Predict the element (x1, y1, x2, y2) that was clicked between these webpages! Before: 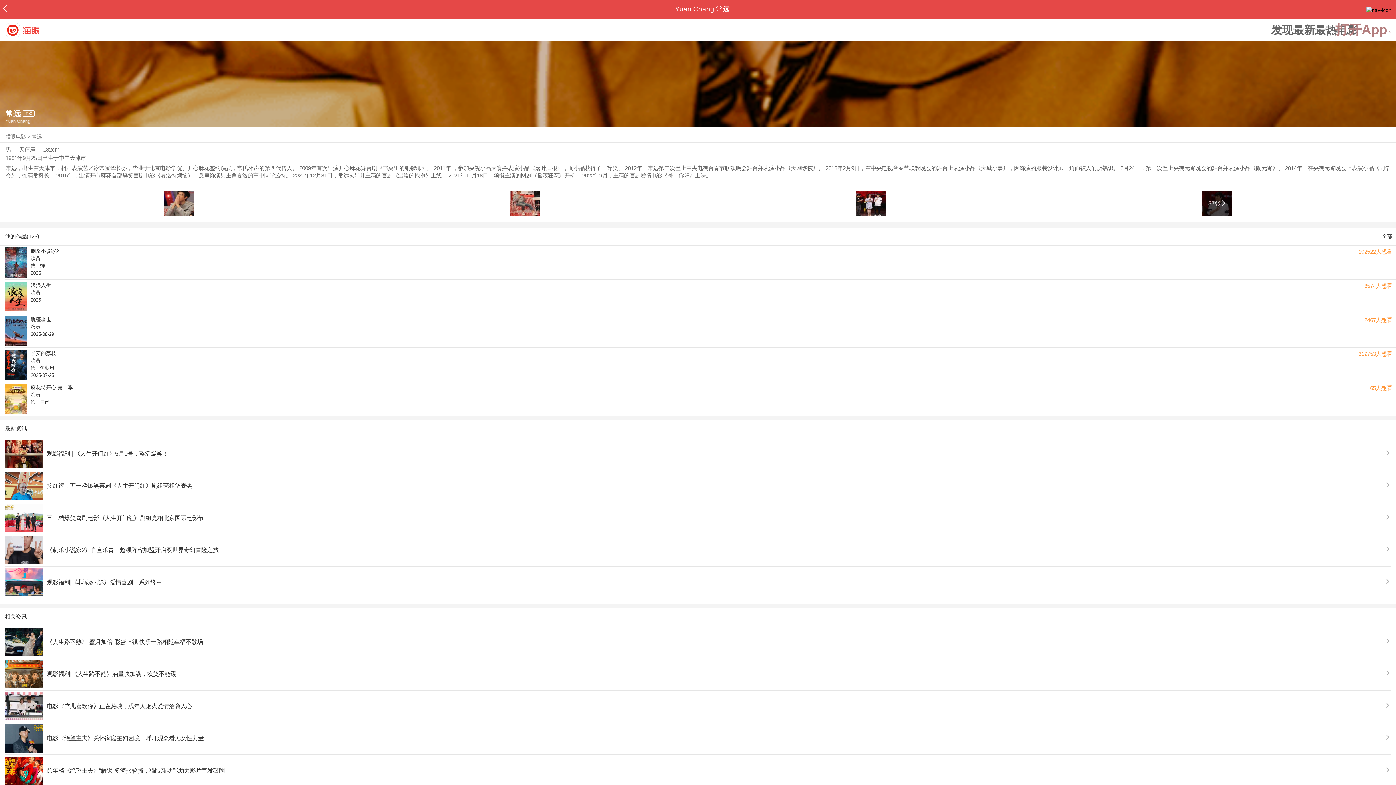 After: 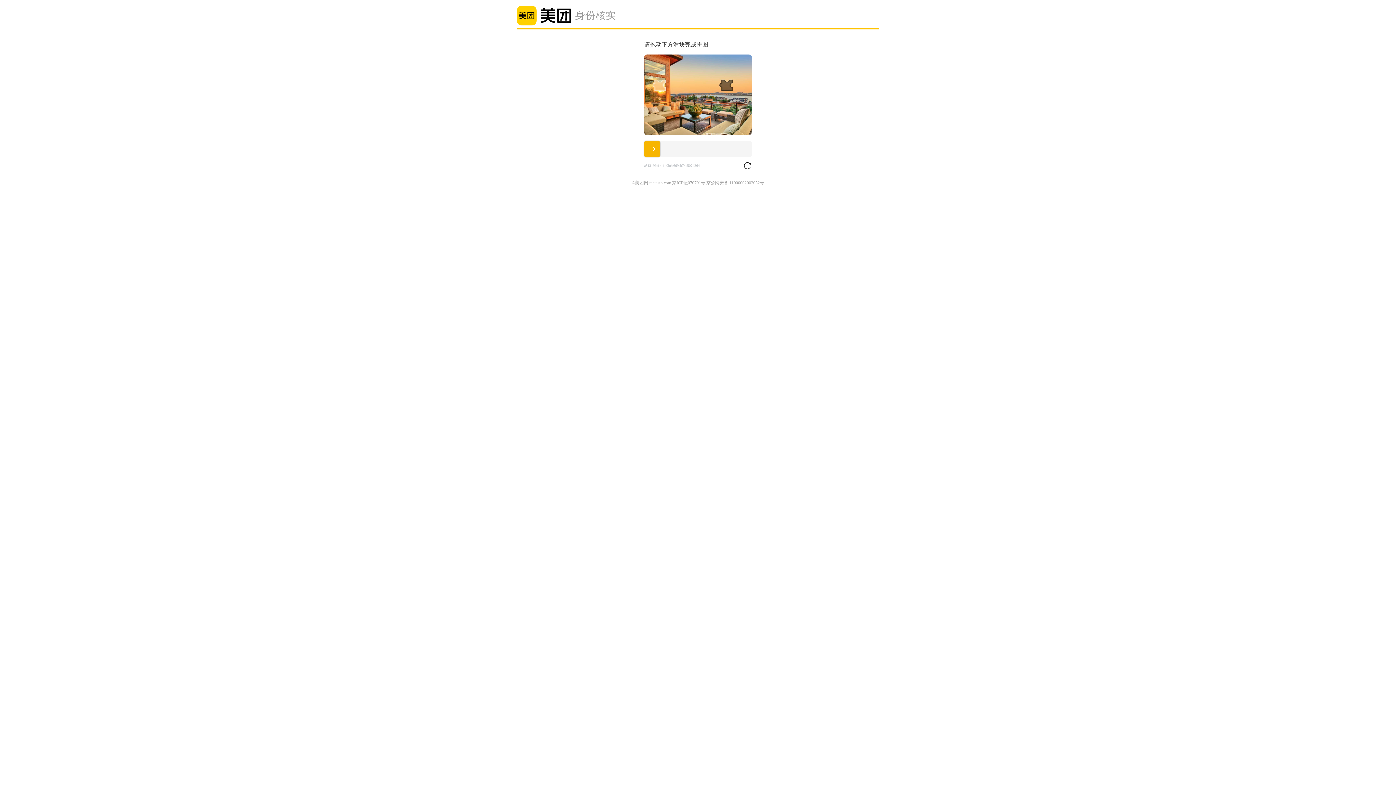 Action: bbox: (5, 279, 1396, 314) label: 8574人想看

浪浪人生

演员

2025